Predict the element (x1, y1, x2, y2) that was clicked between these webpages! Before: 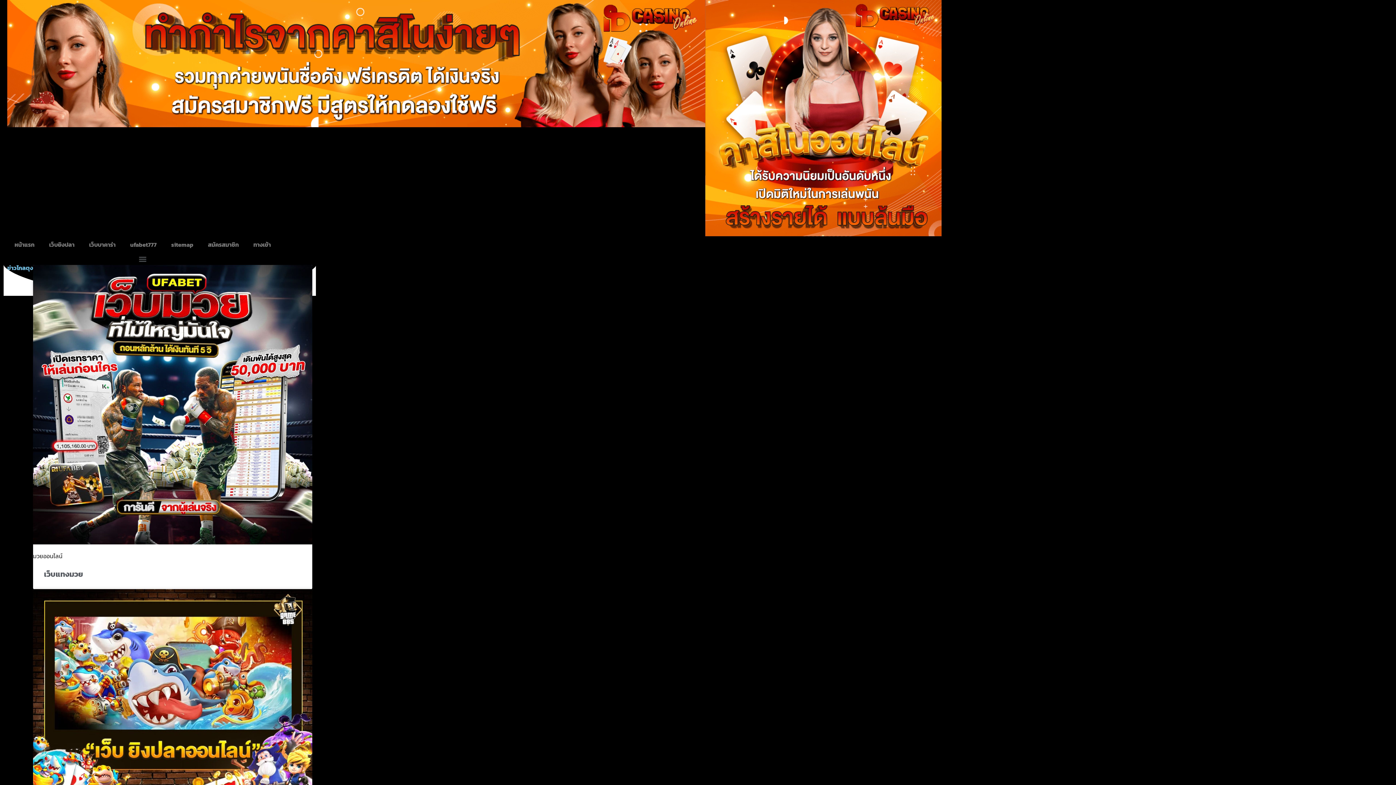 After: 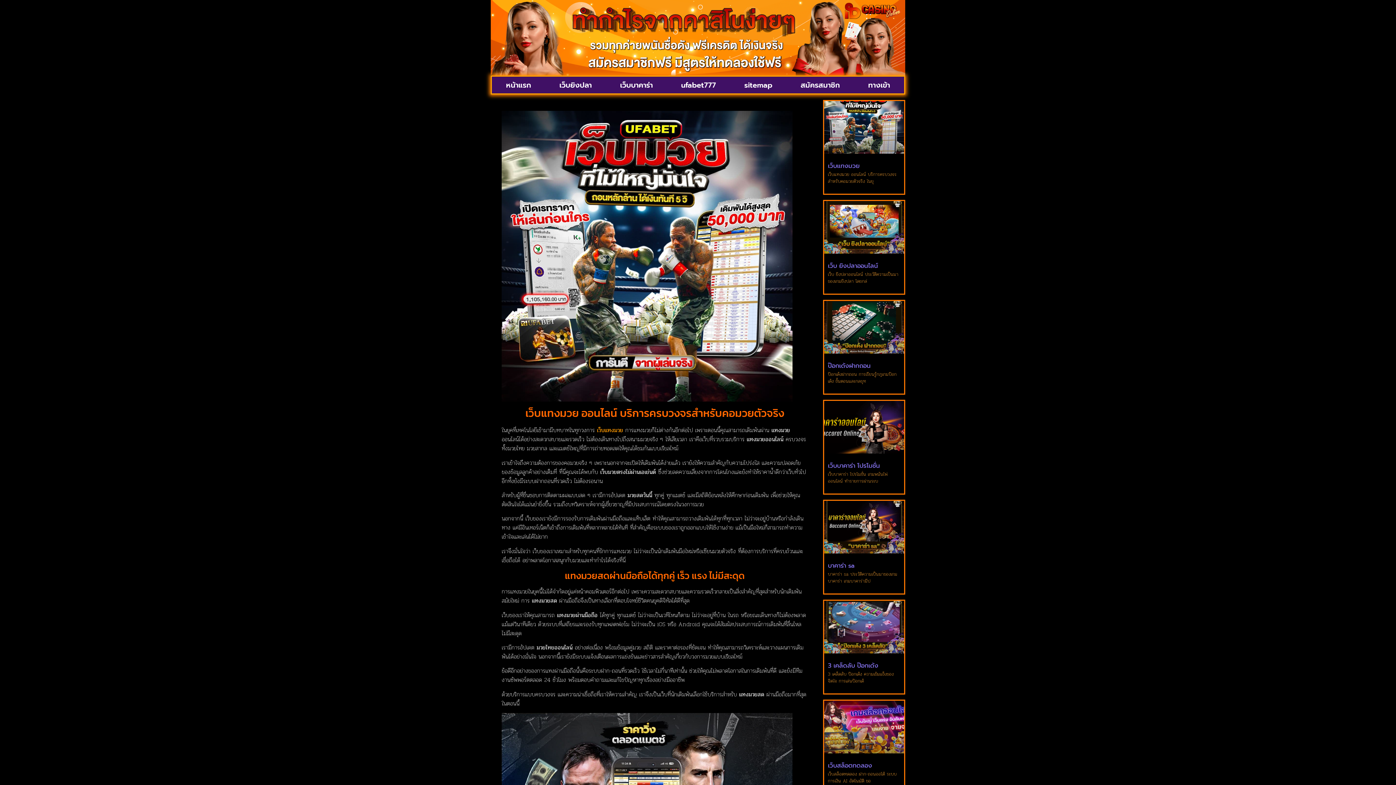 Action: bbox: (33, 265, 312, 544)